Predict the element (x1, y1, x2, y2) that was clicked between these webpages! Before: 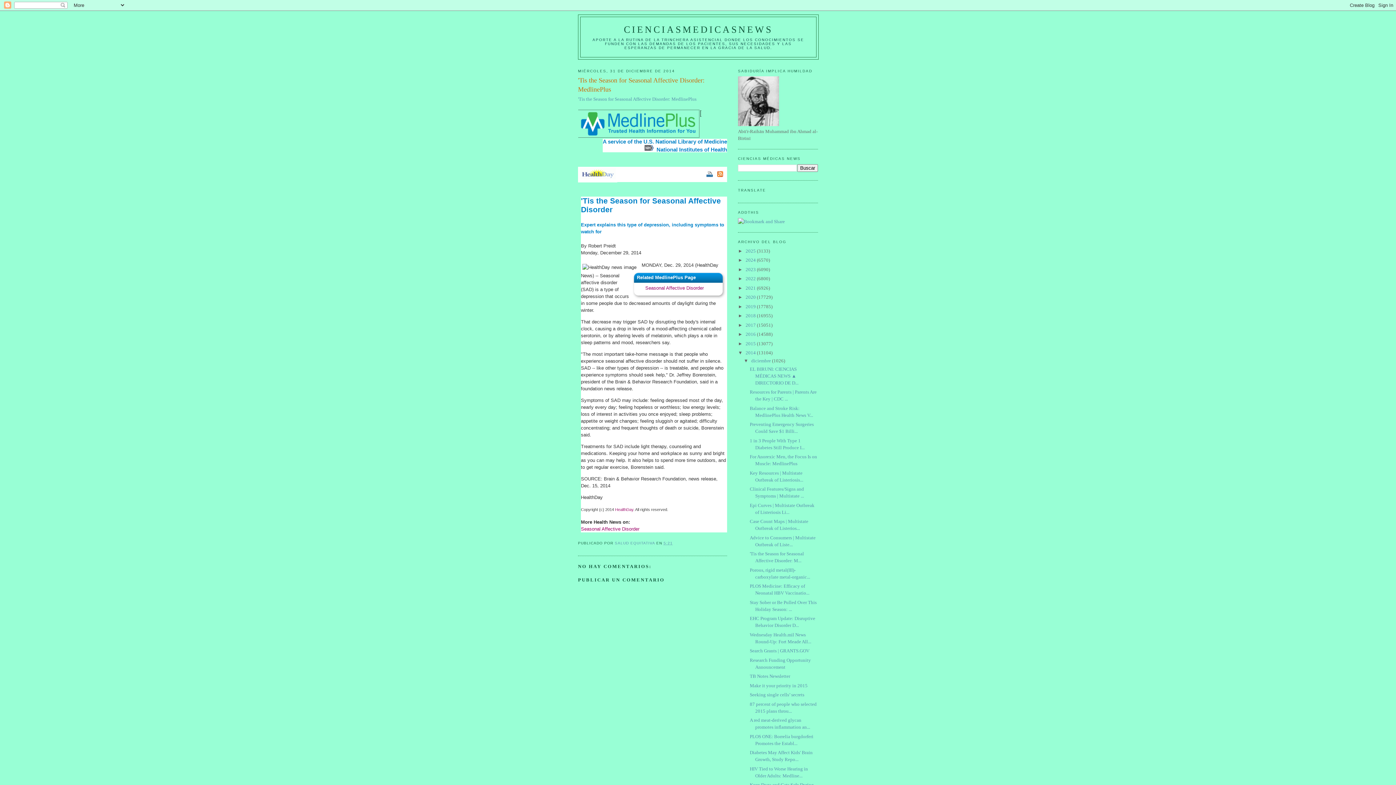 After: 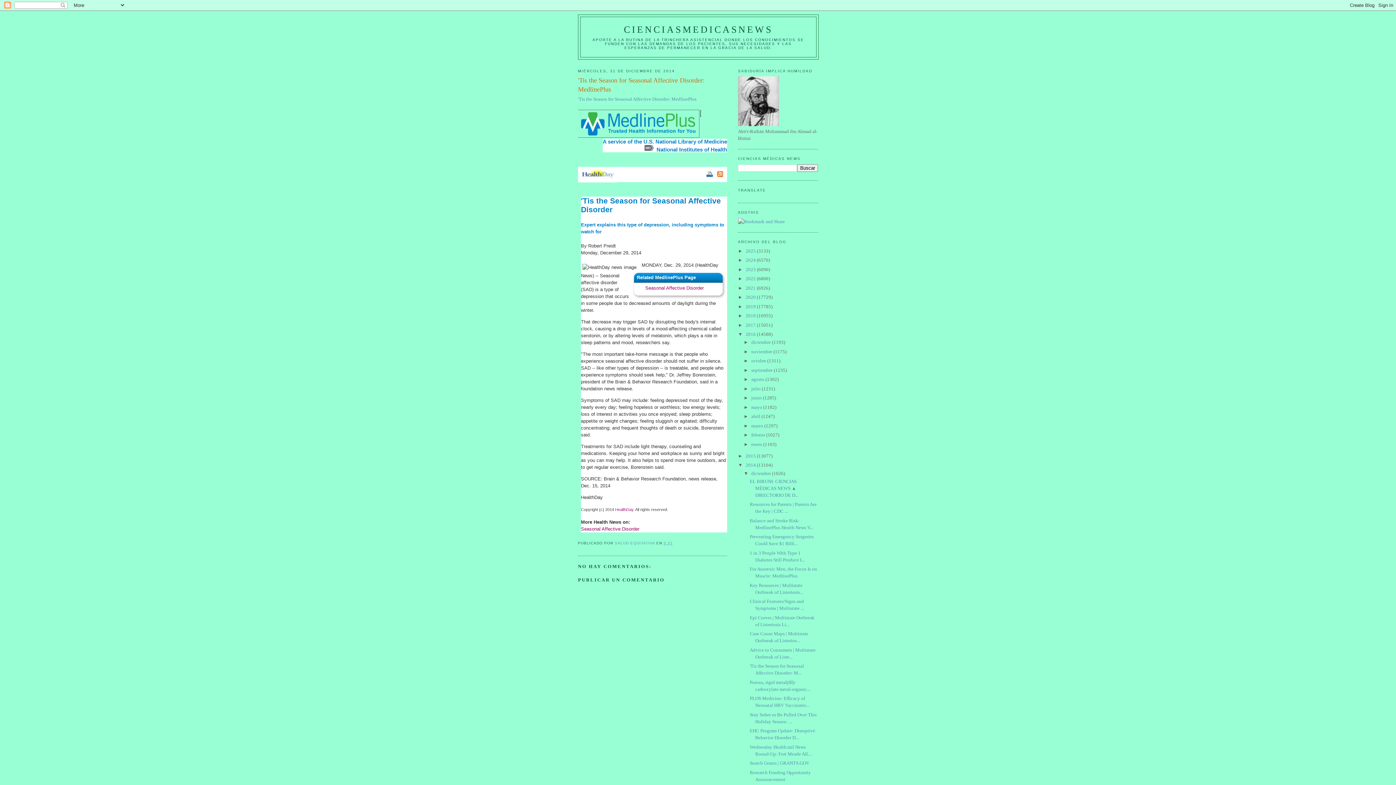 Action: label: ►   bbox: (738, 331, 745, 337)